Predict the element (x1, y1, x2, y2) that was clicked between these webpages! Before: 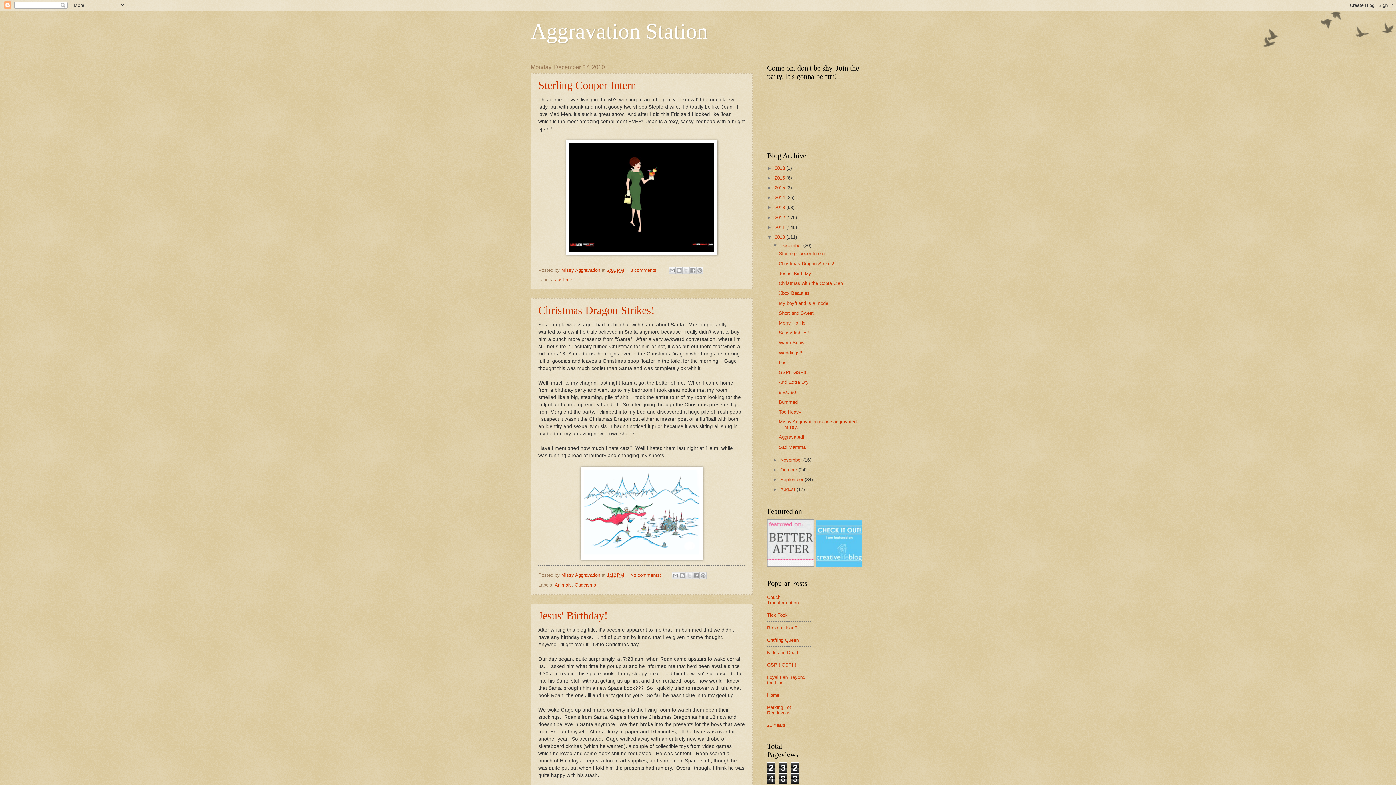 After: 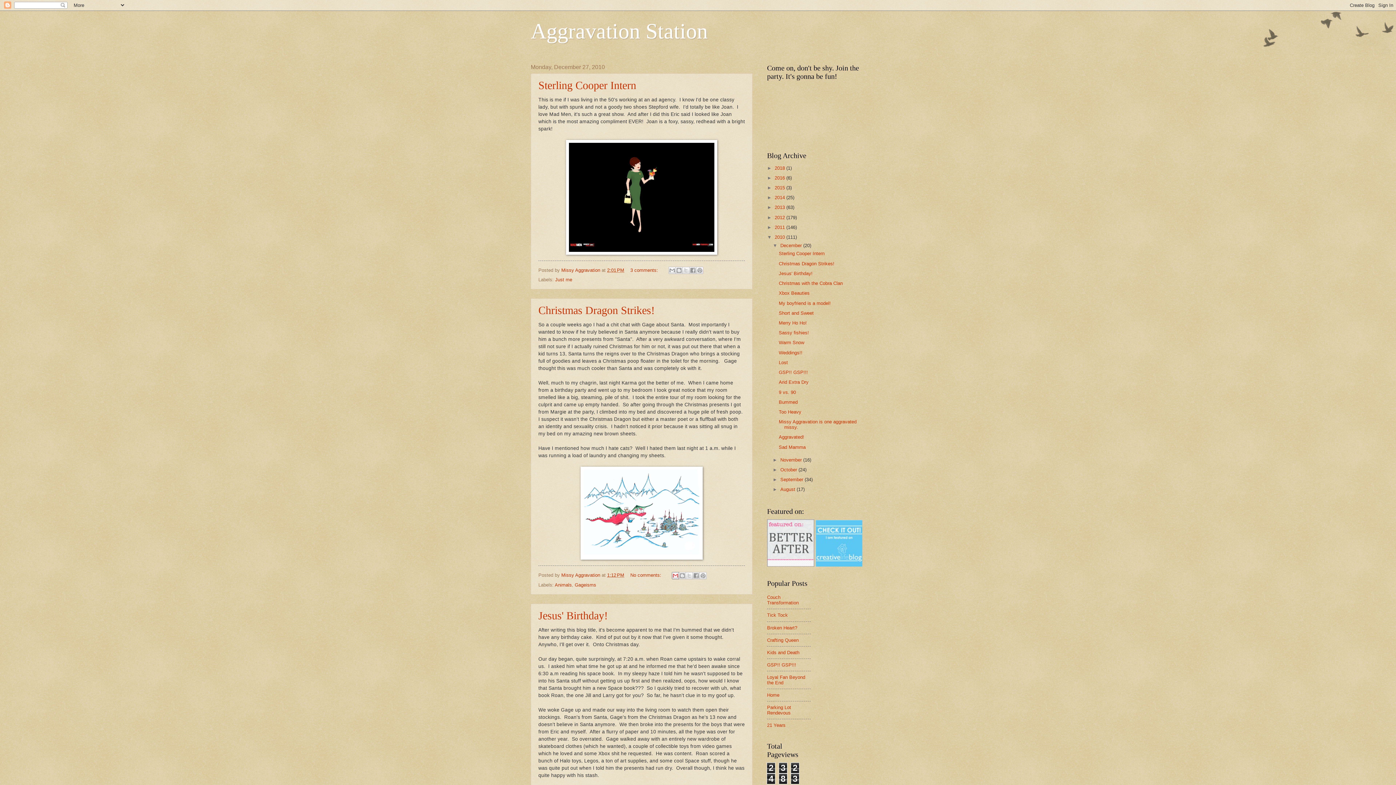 Action: label: Email This bbox: (671, 572, 679, 579)